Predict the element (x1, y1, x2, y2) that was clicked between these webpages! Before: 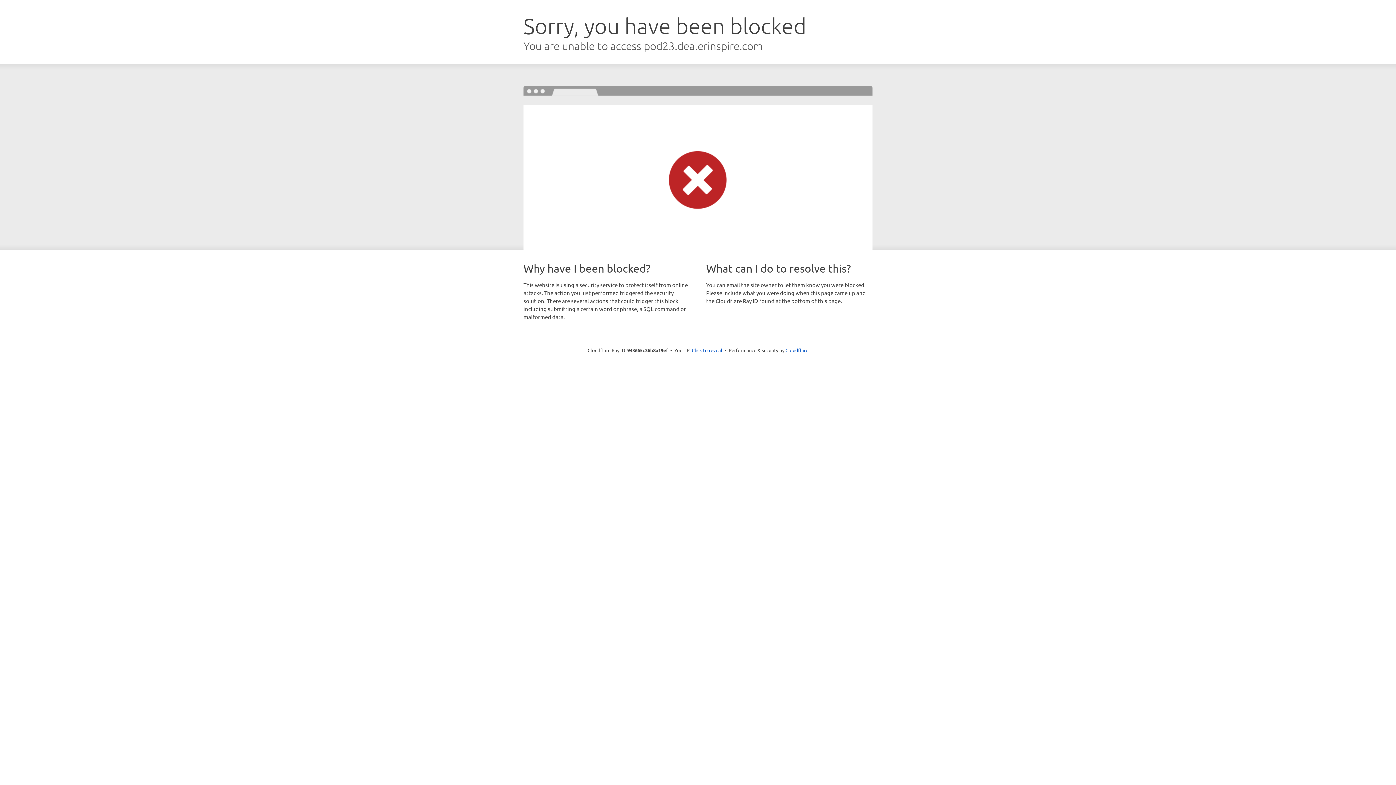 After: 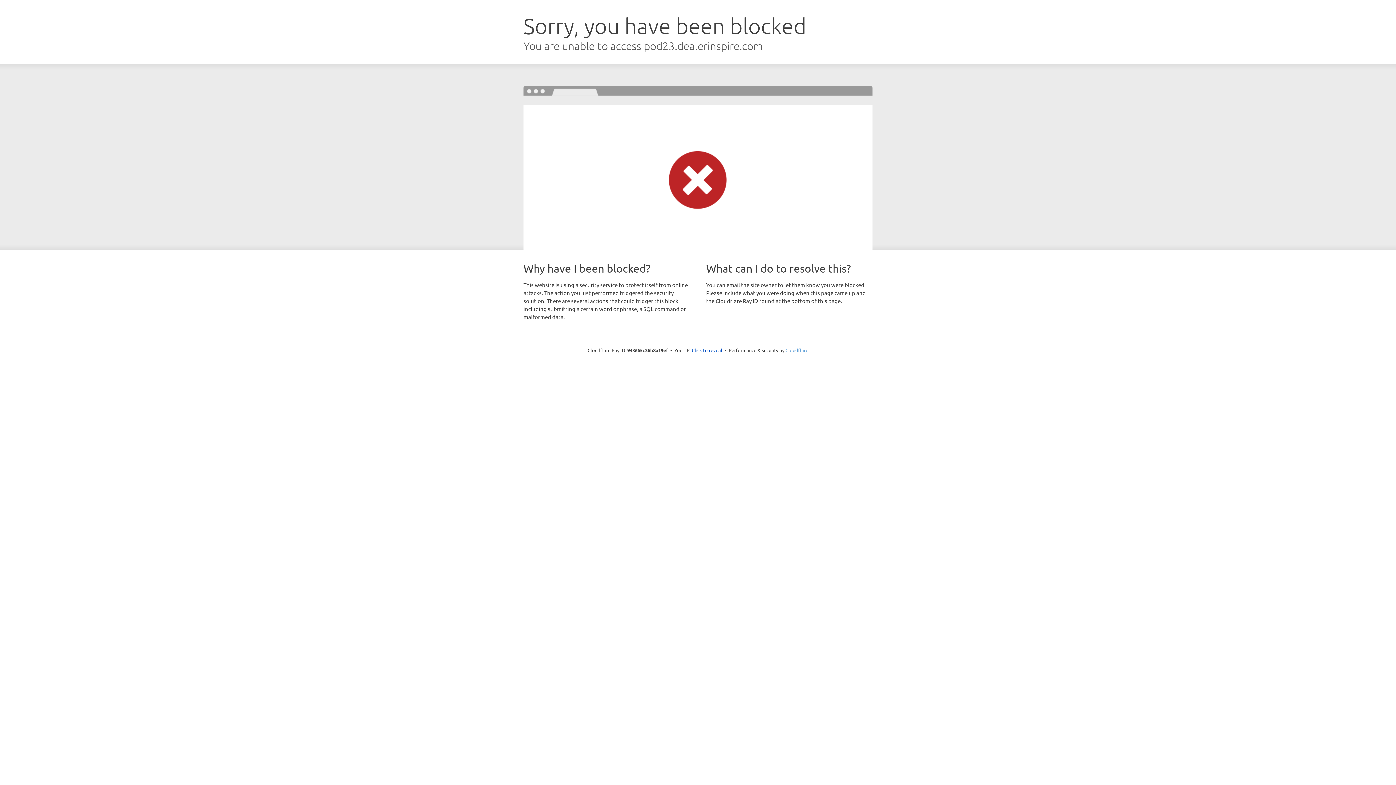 Action: label: Cloudflare bbox: (785, 347, 808, 353)